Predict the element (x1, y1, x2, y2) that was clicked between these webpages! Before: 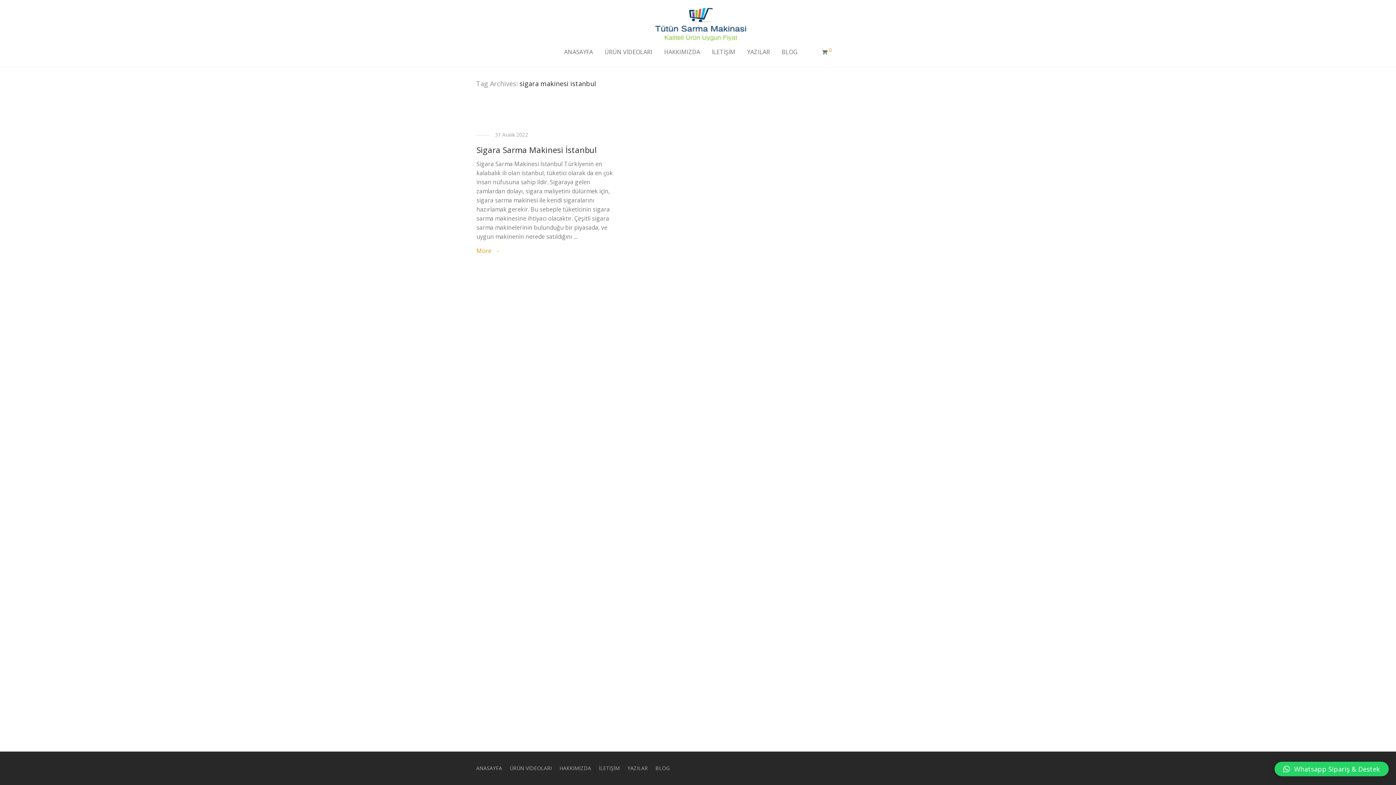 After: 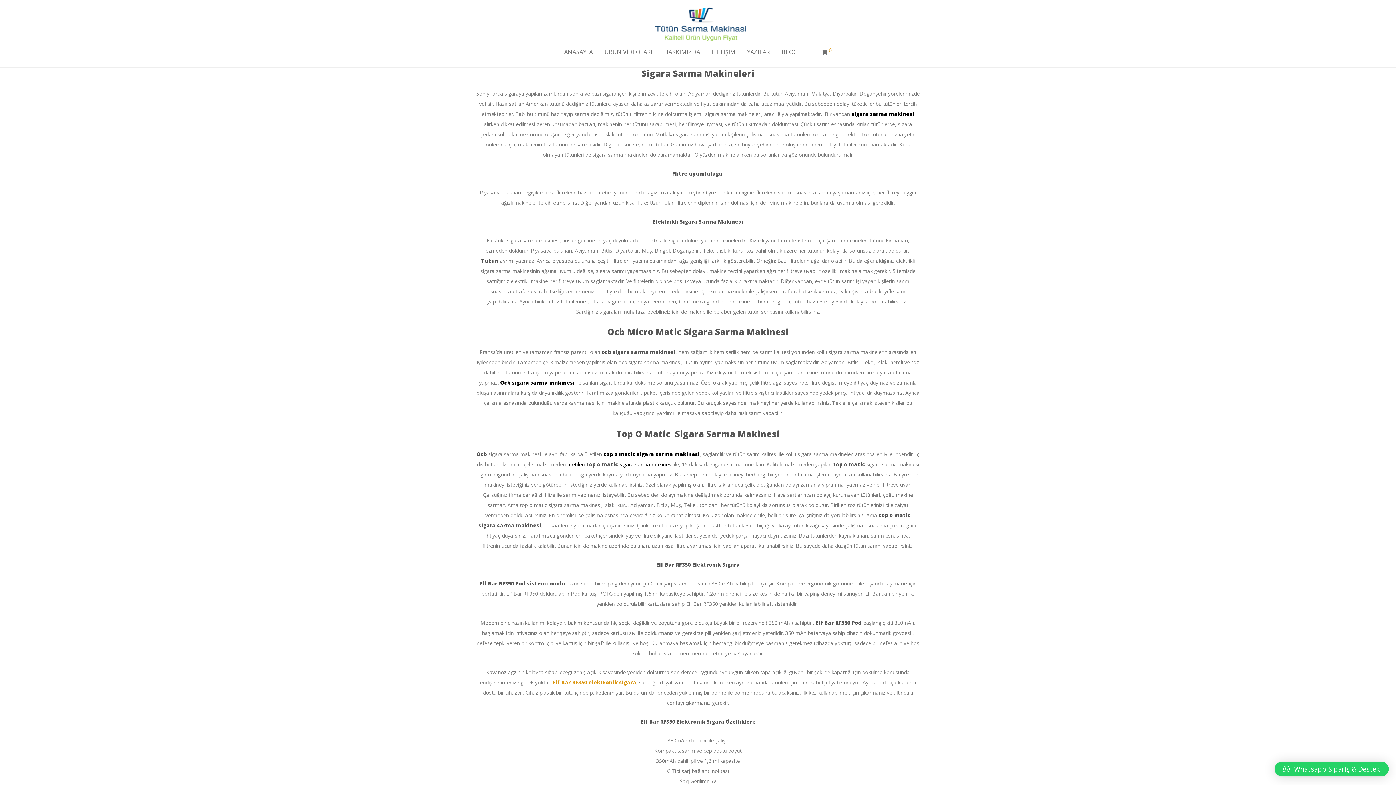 Action: label: BLOG bbox: (776, 43, 803, 60)